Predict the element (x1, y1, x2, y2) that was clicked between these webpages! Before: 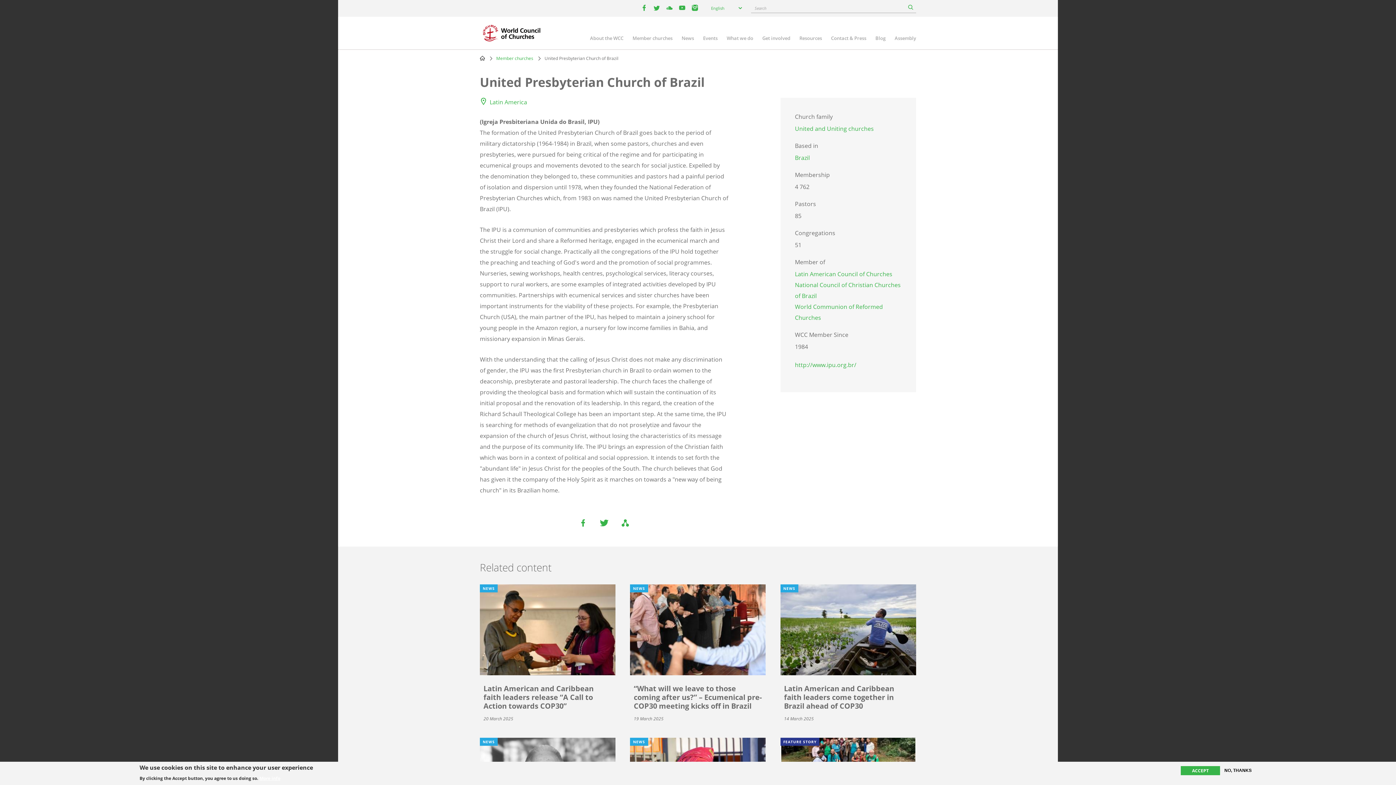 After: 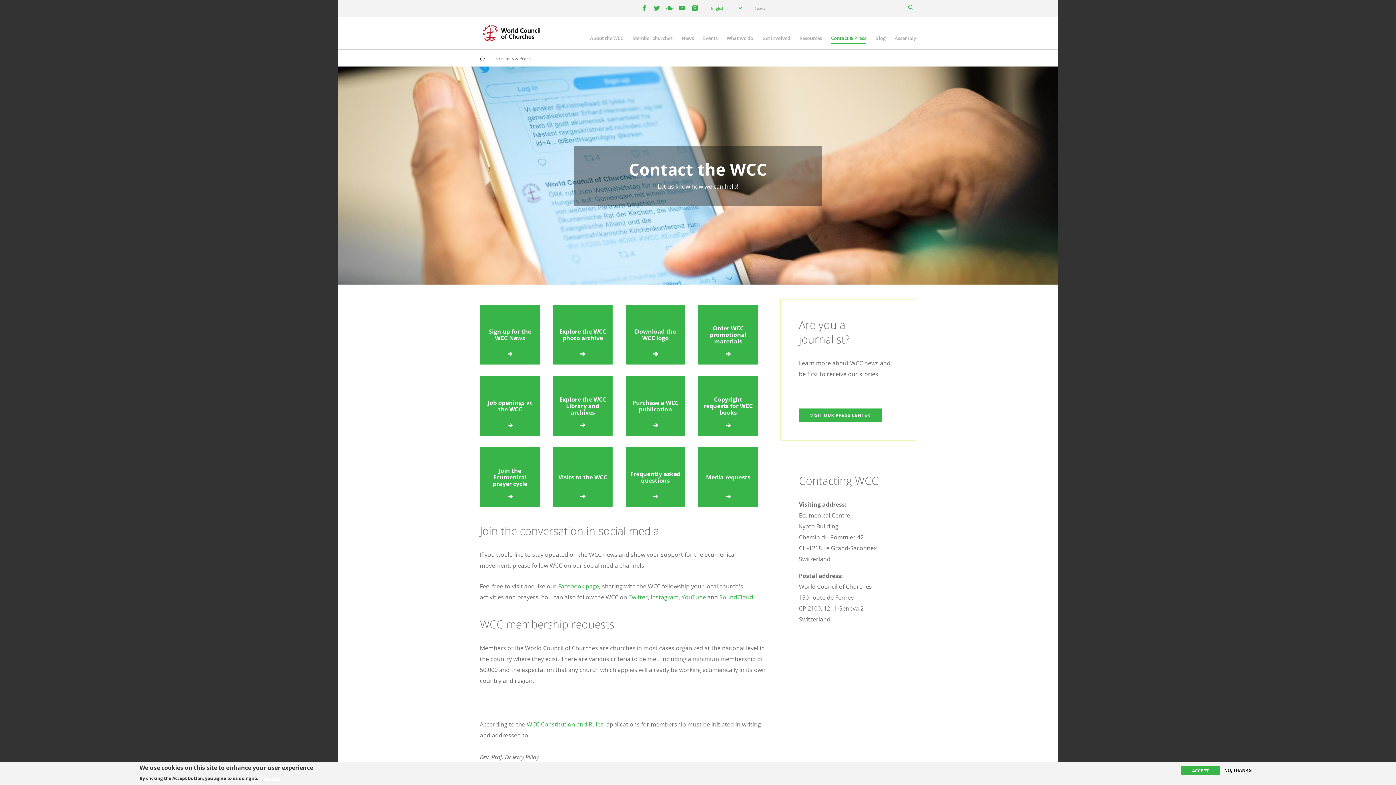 Action: label: Contact & Press bbox: (831, 34, 866, 43)